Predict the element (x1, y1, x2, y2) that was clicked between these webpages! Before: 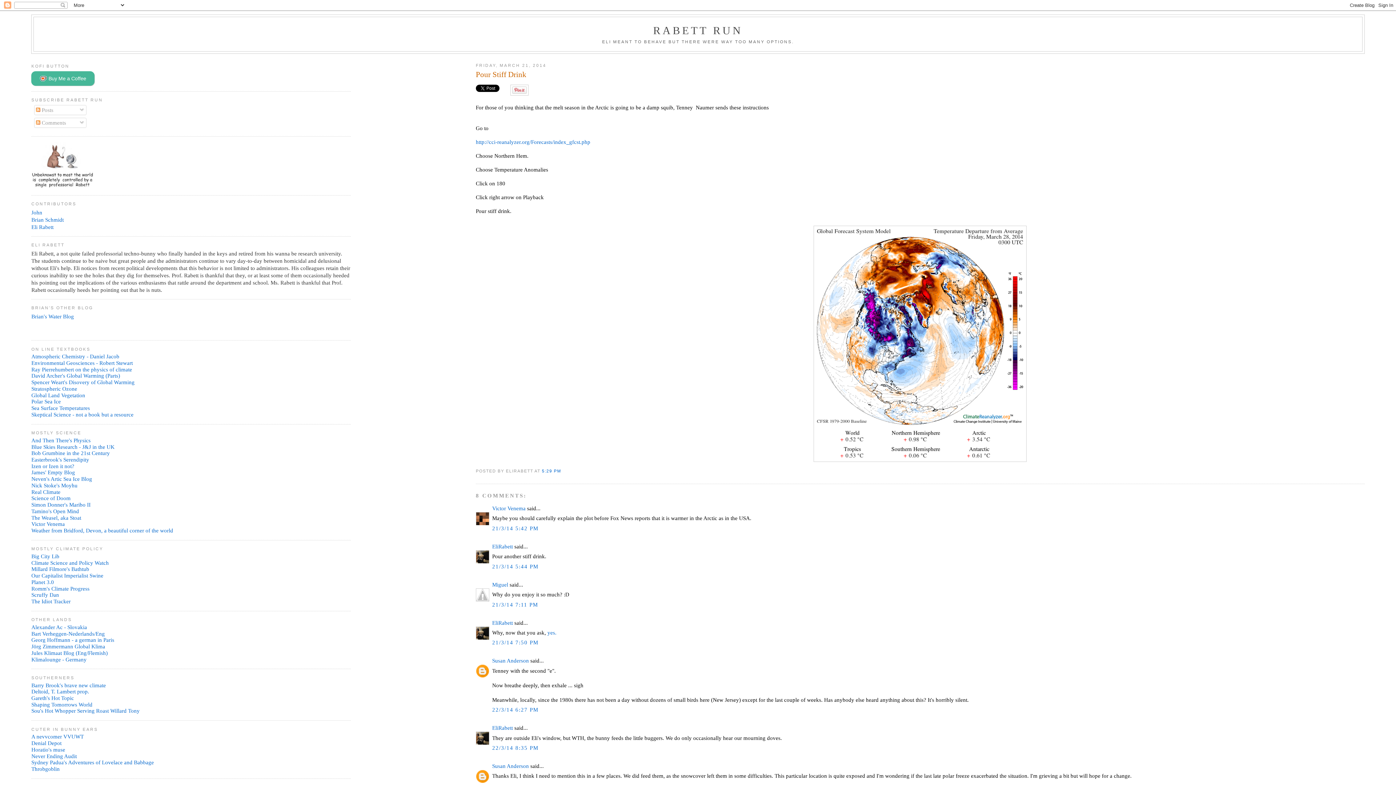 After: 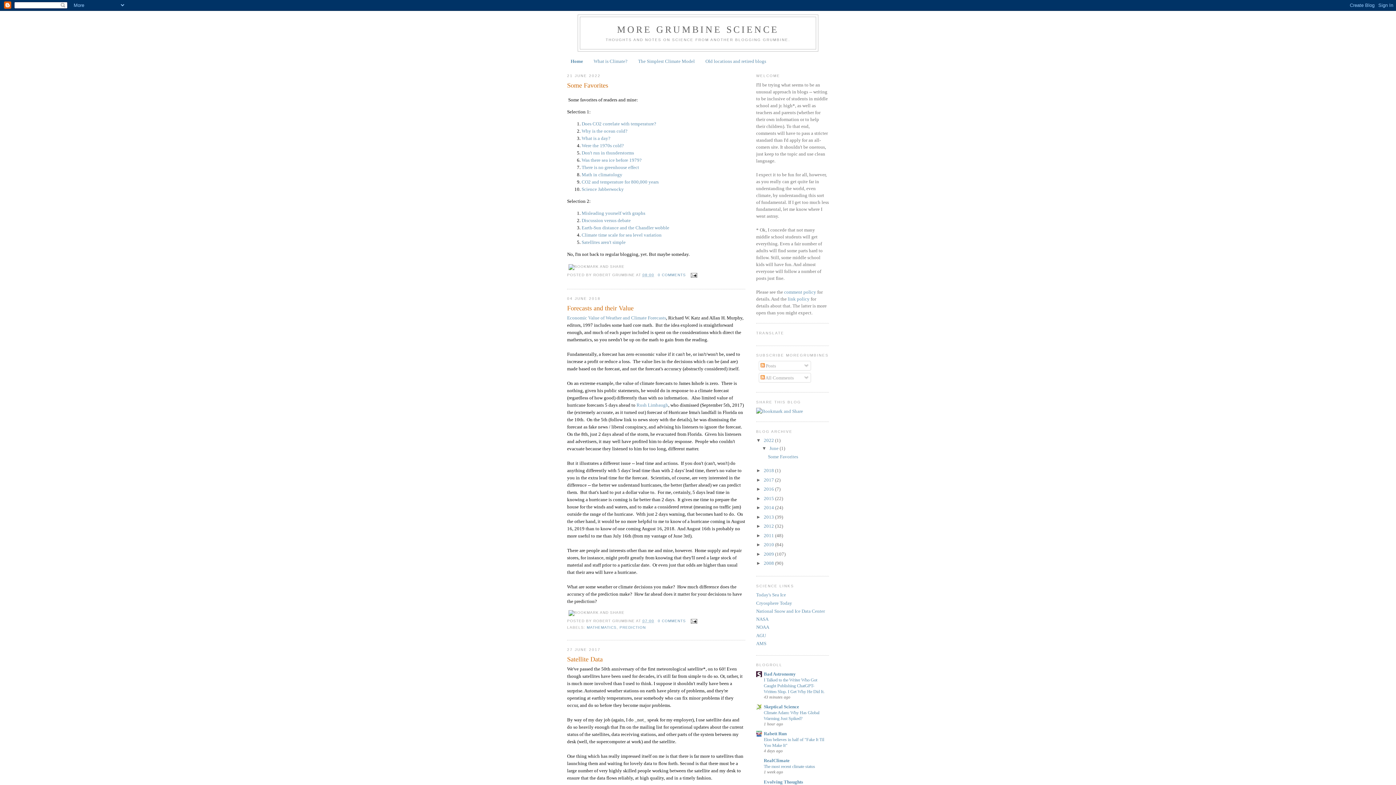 Action: bbox: (31, 450, 109, 456) label: Bob Grumbine in the 21st Century